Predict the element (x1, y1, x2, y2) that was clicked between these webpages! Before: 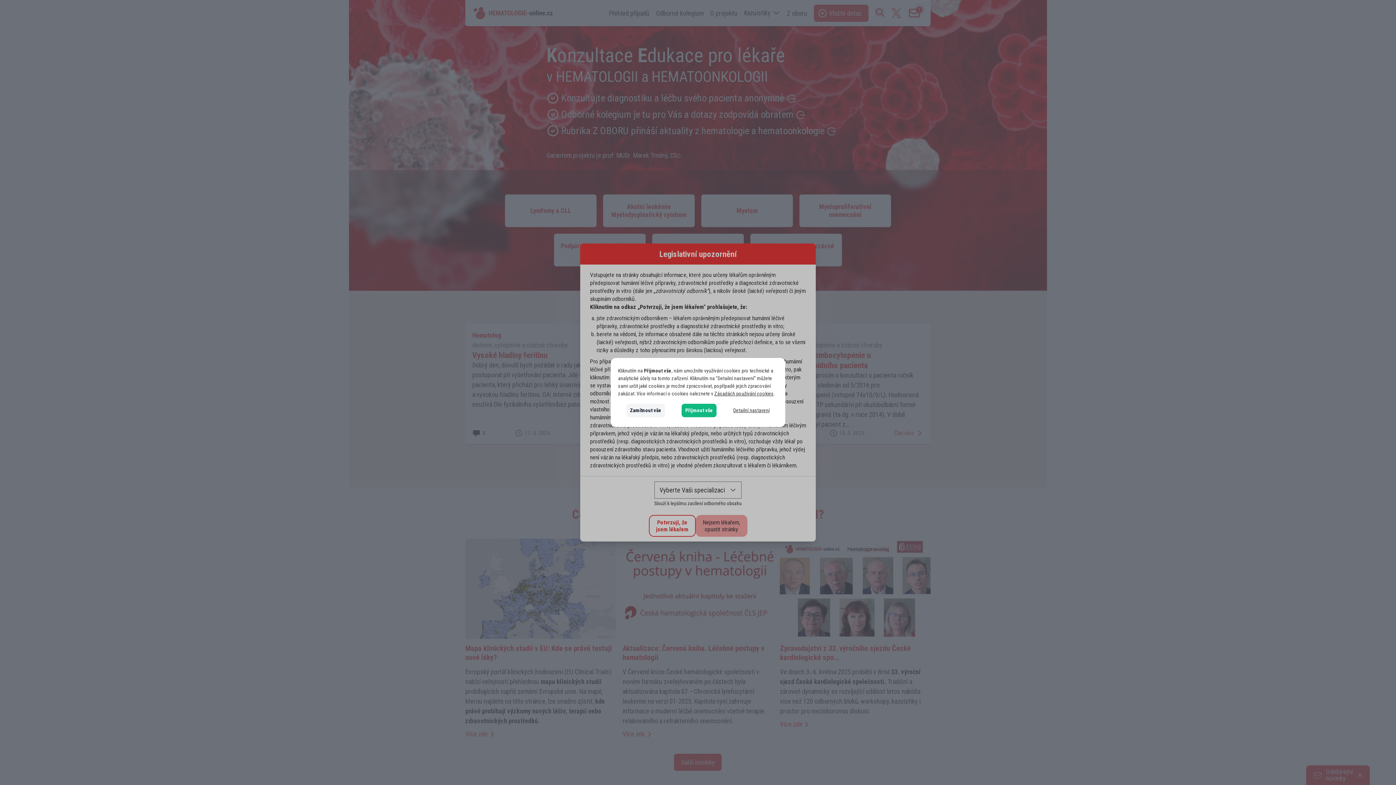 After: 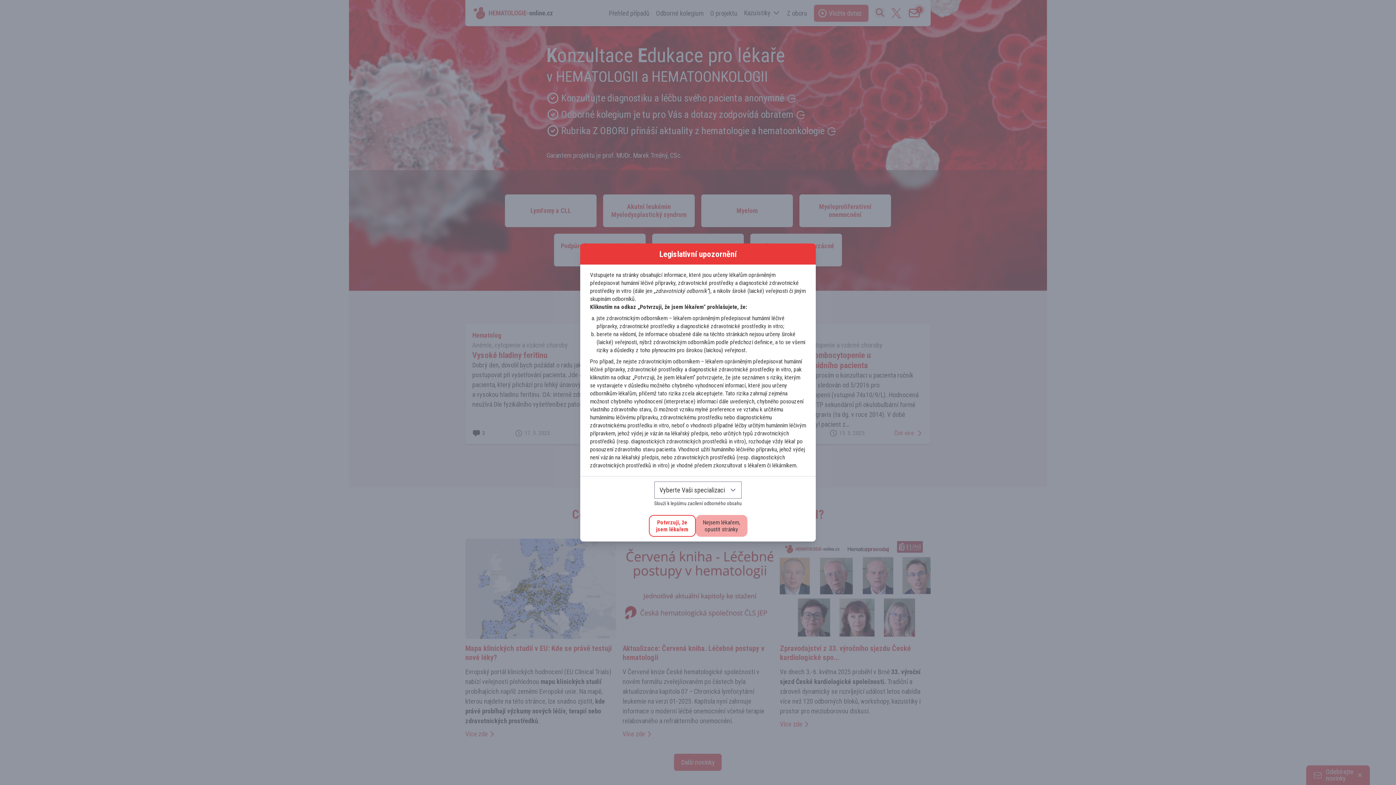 Action: label: Zamítnout vše bbox: (626, 404, 665, 417)